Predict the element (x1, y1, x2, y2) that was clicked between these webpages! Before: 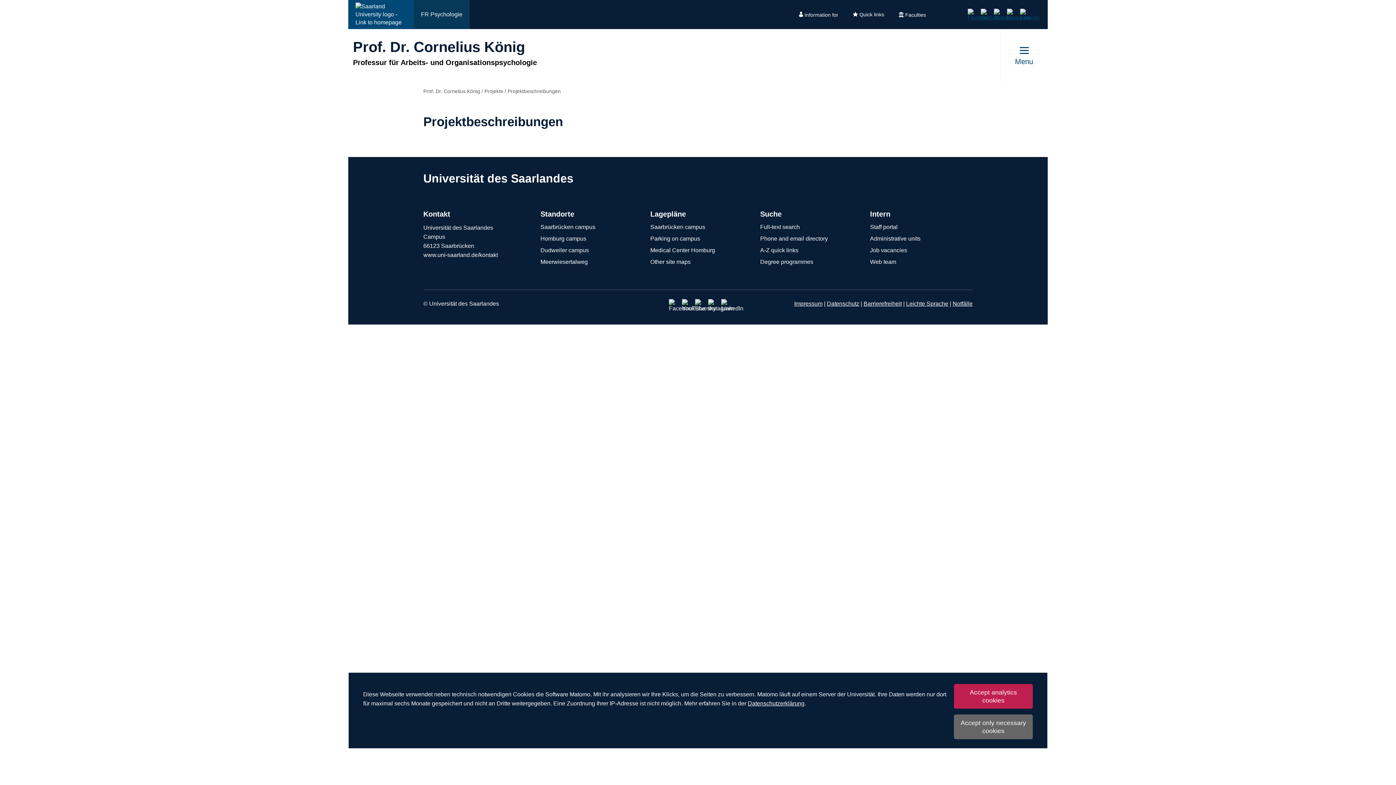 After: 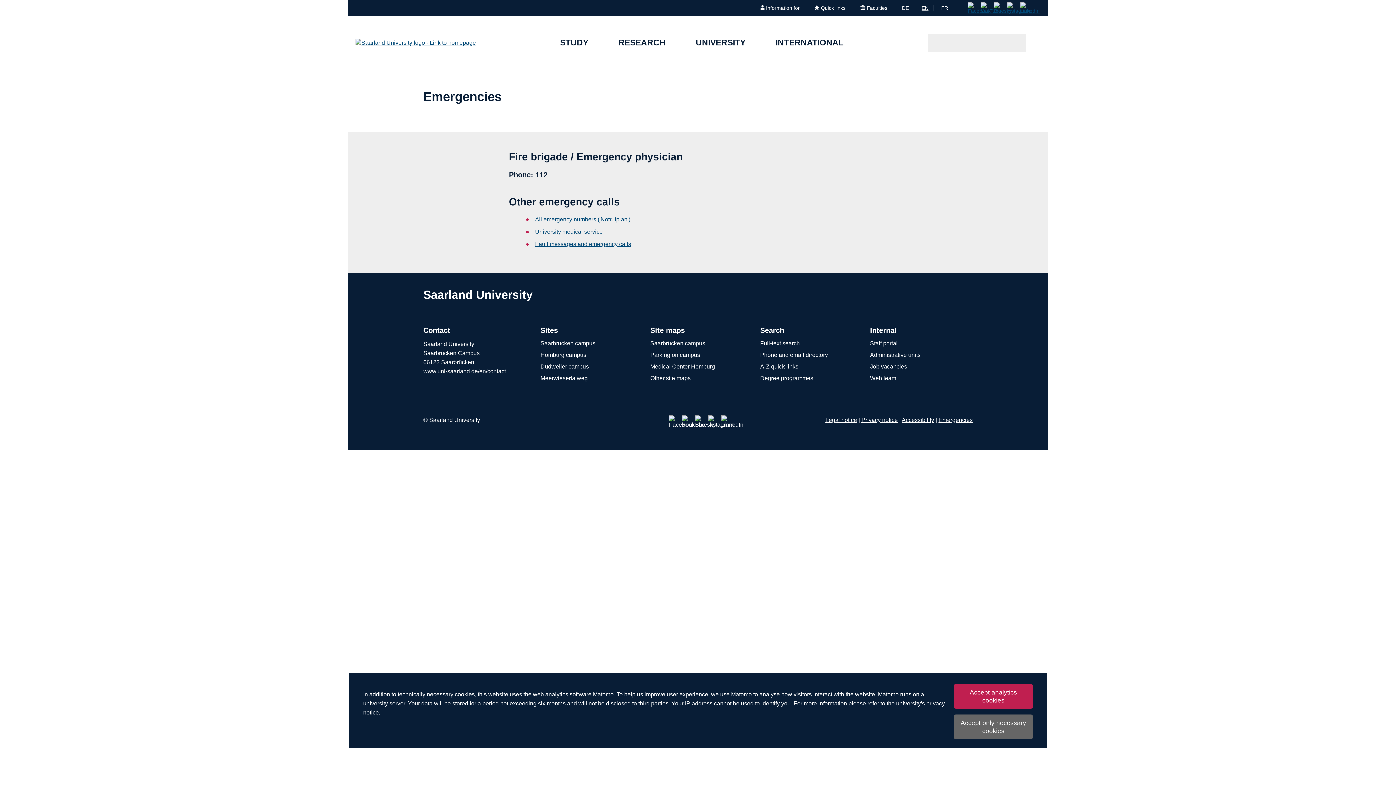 Action: label: Notfälle bbox: (952, 300, 972, 306)